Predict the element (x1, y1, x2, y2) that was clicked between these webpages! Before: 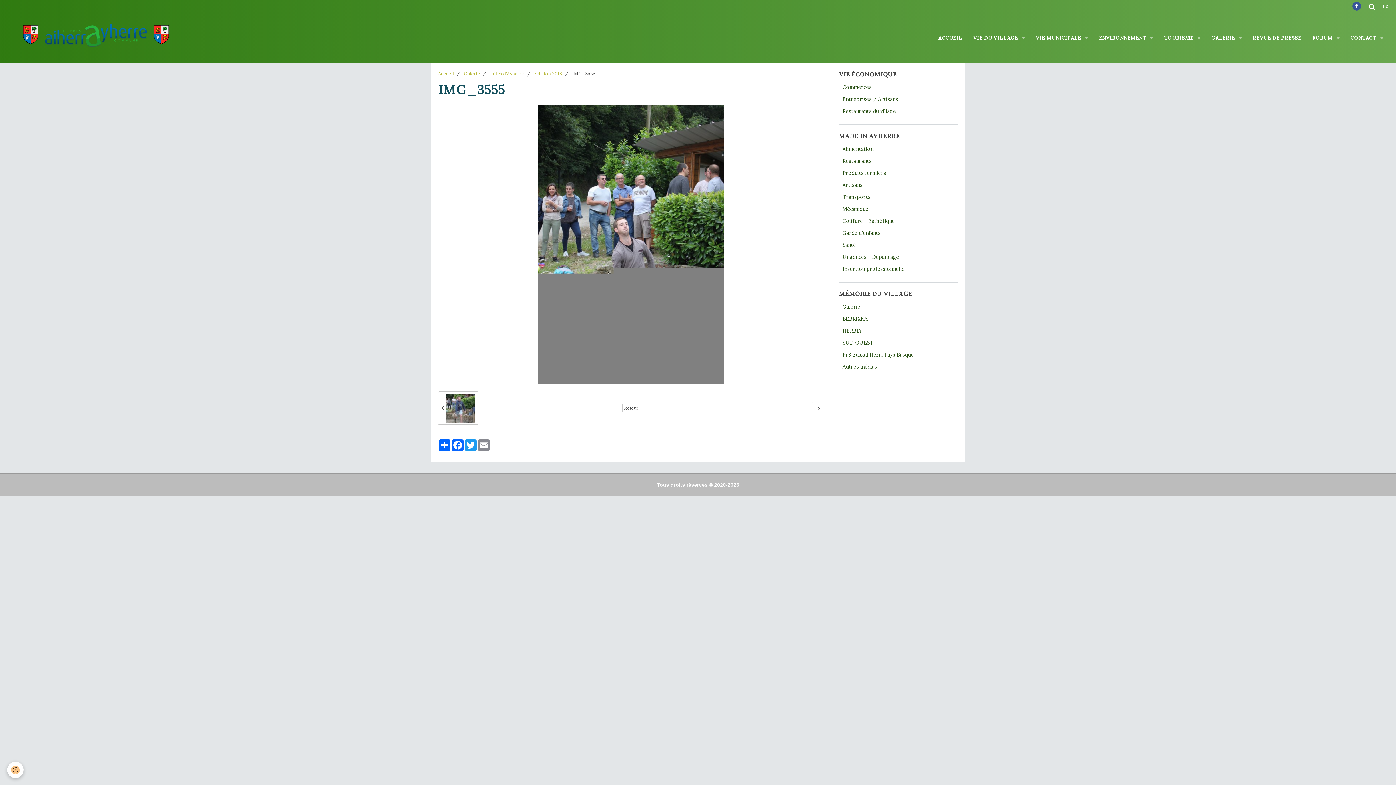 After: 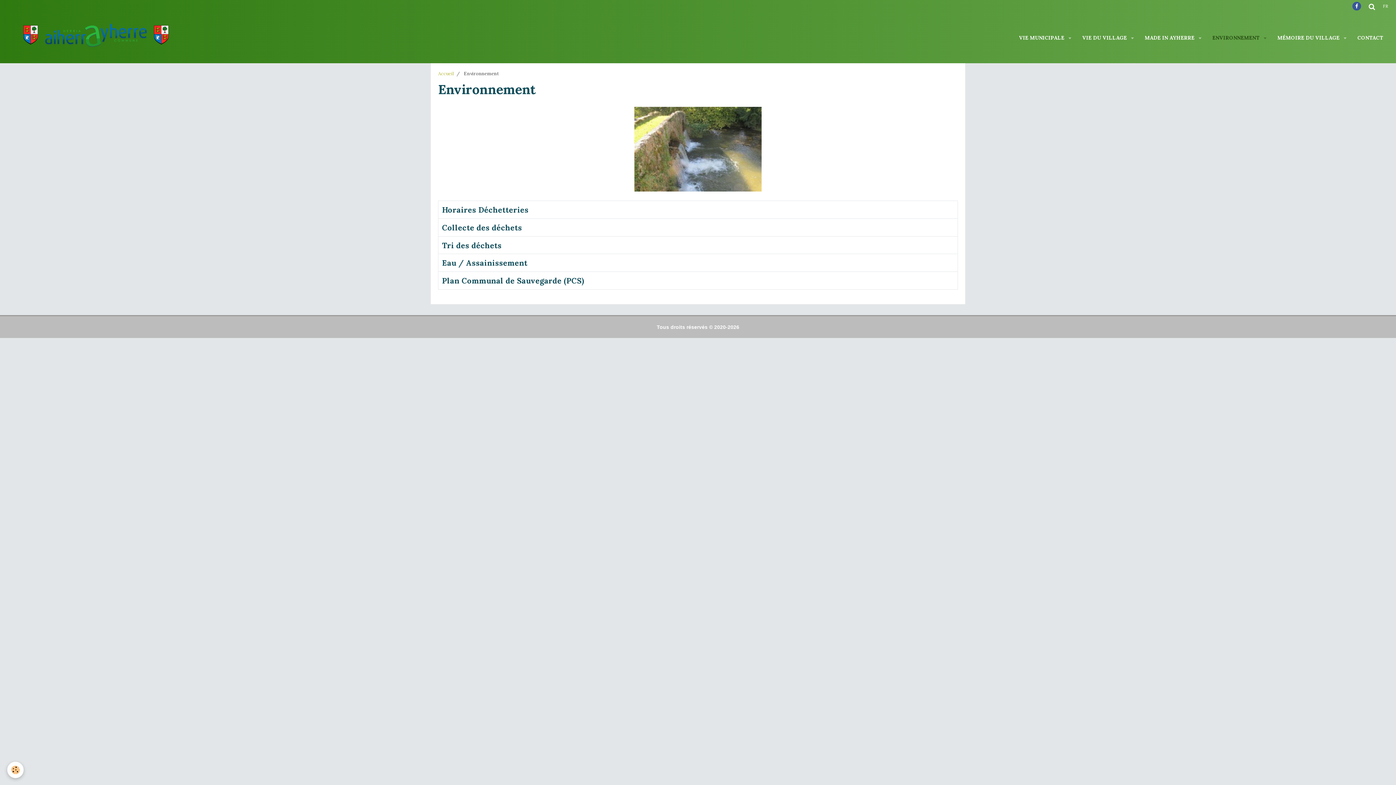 Action: label: ENVIRONNEMENT  bbox: (1093, 28, 1158, 46)